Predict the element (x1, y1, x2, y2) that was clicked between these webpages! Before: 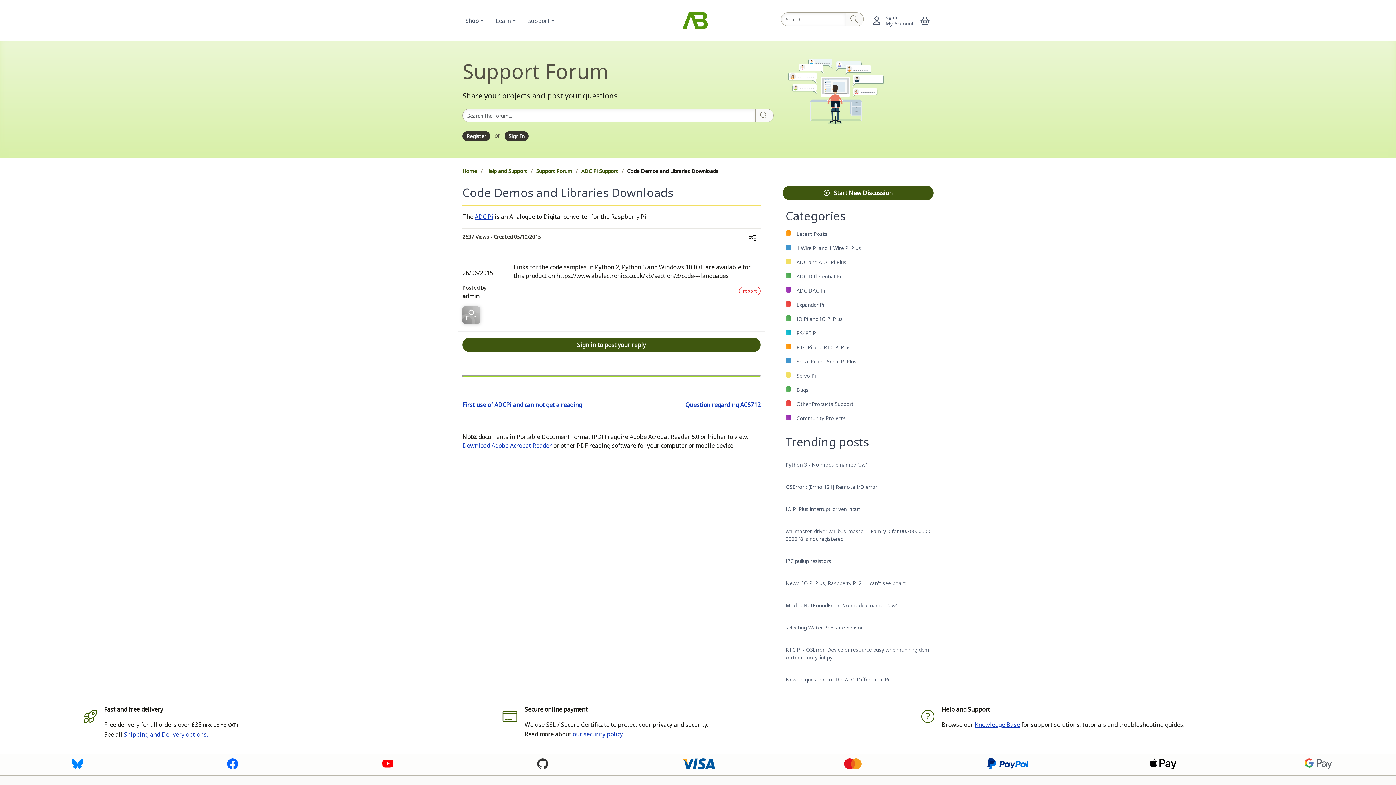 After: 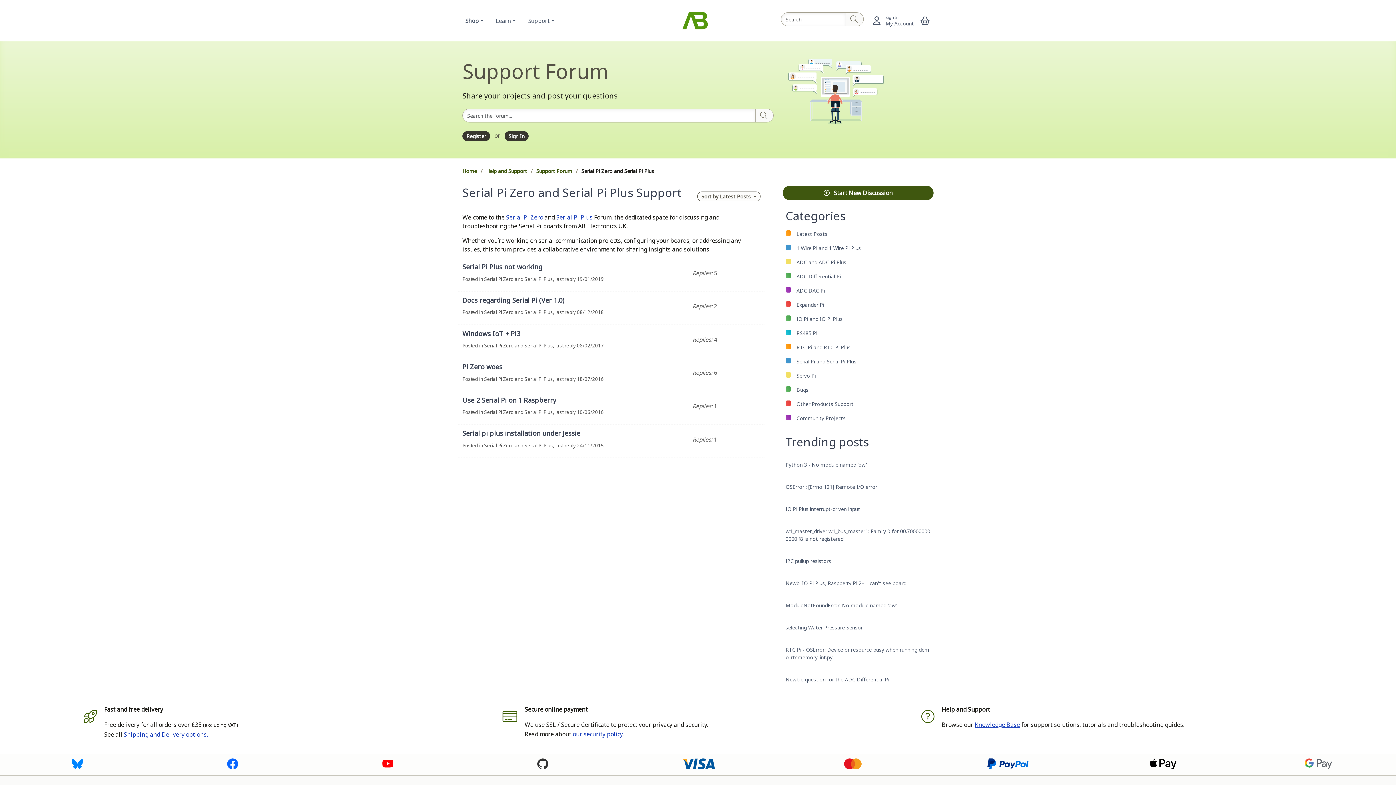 Action: bbox: (785, 355, 930, 367) label: Serial Pi and Serial Pi Plus